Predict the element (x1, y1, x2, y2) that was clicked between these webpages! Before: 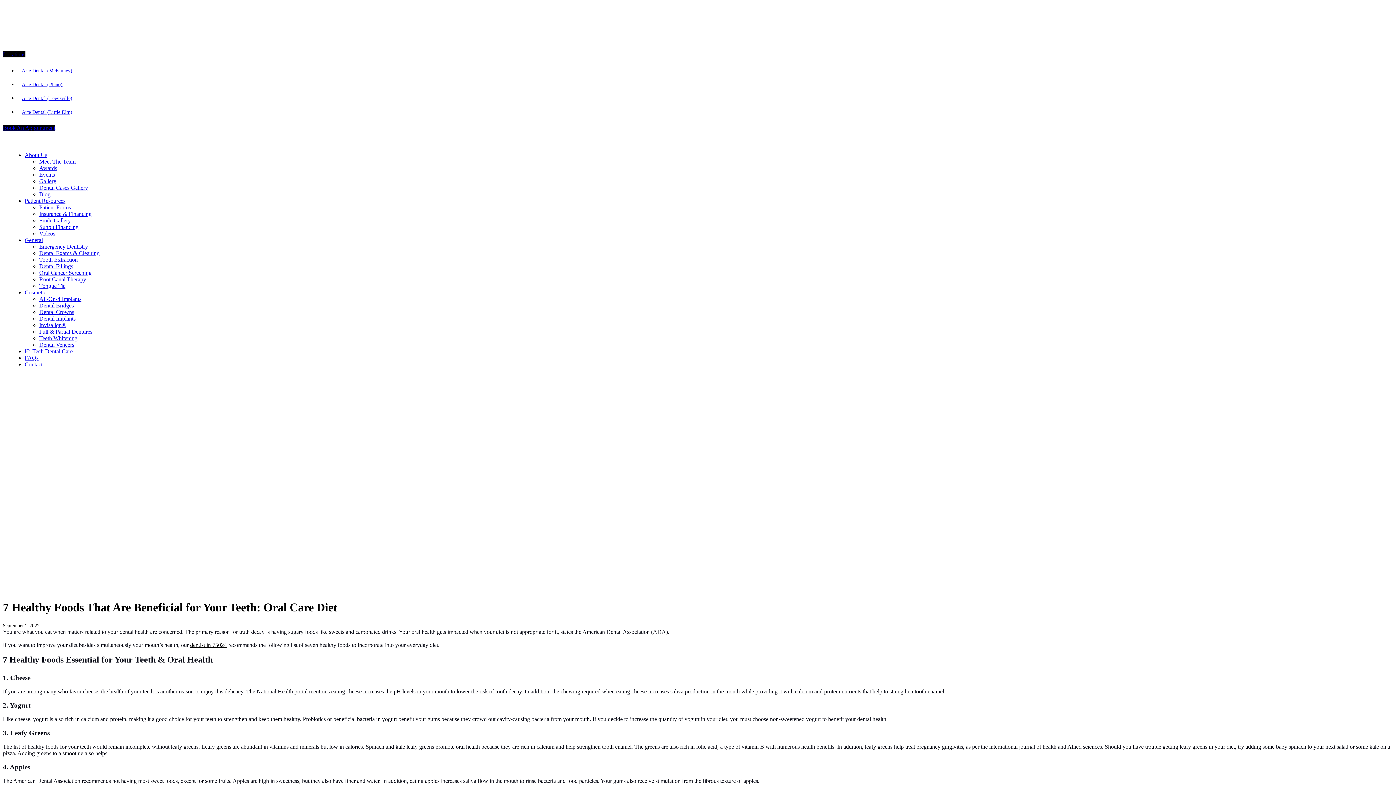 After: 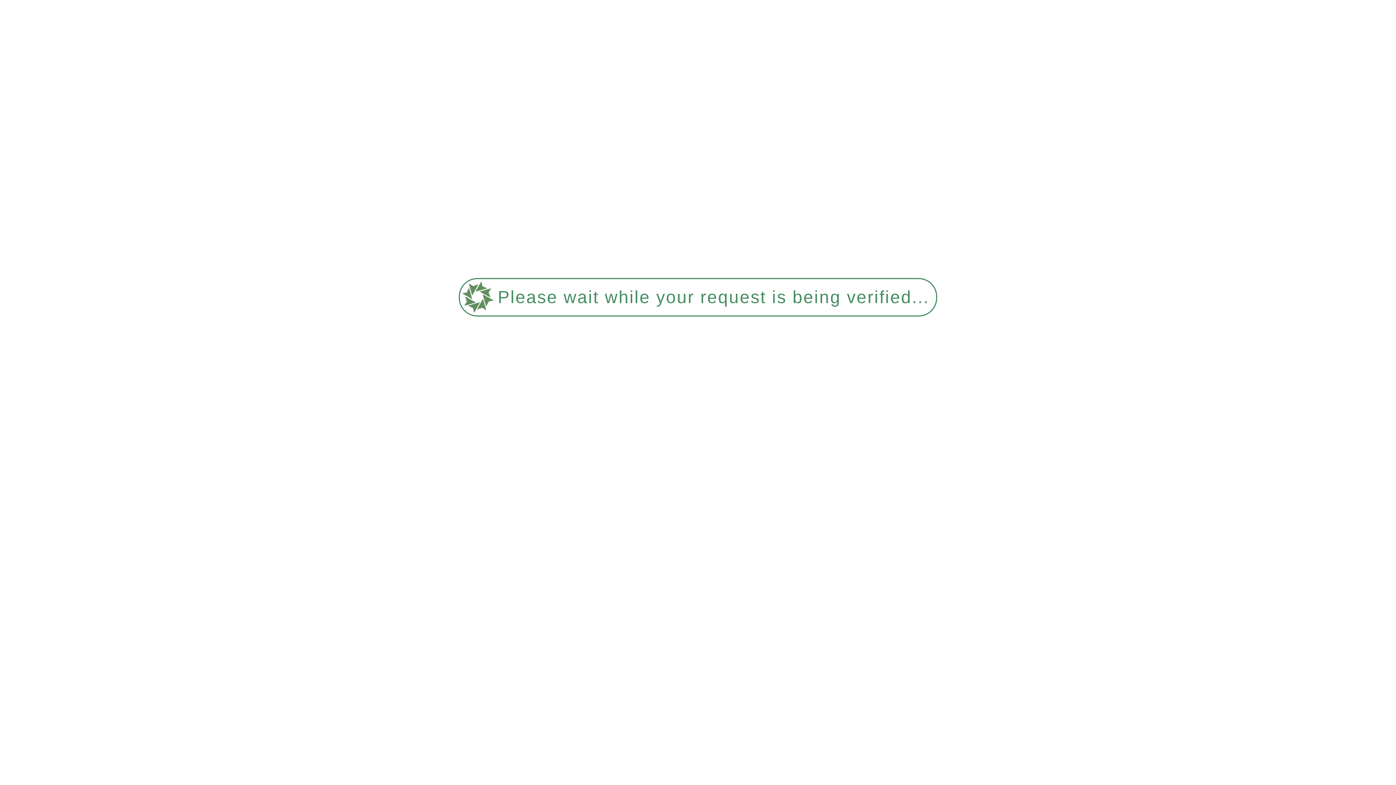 Action: bbox: (39, 315, 75, 321) label: Dental Implants